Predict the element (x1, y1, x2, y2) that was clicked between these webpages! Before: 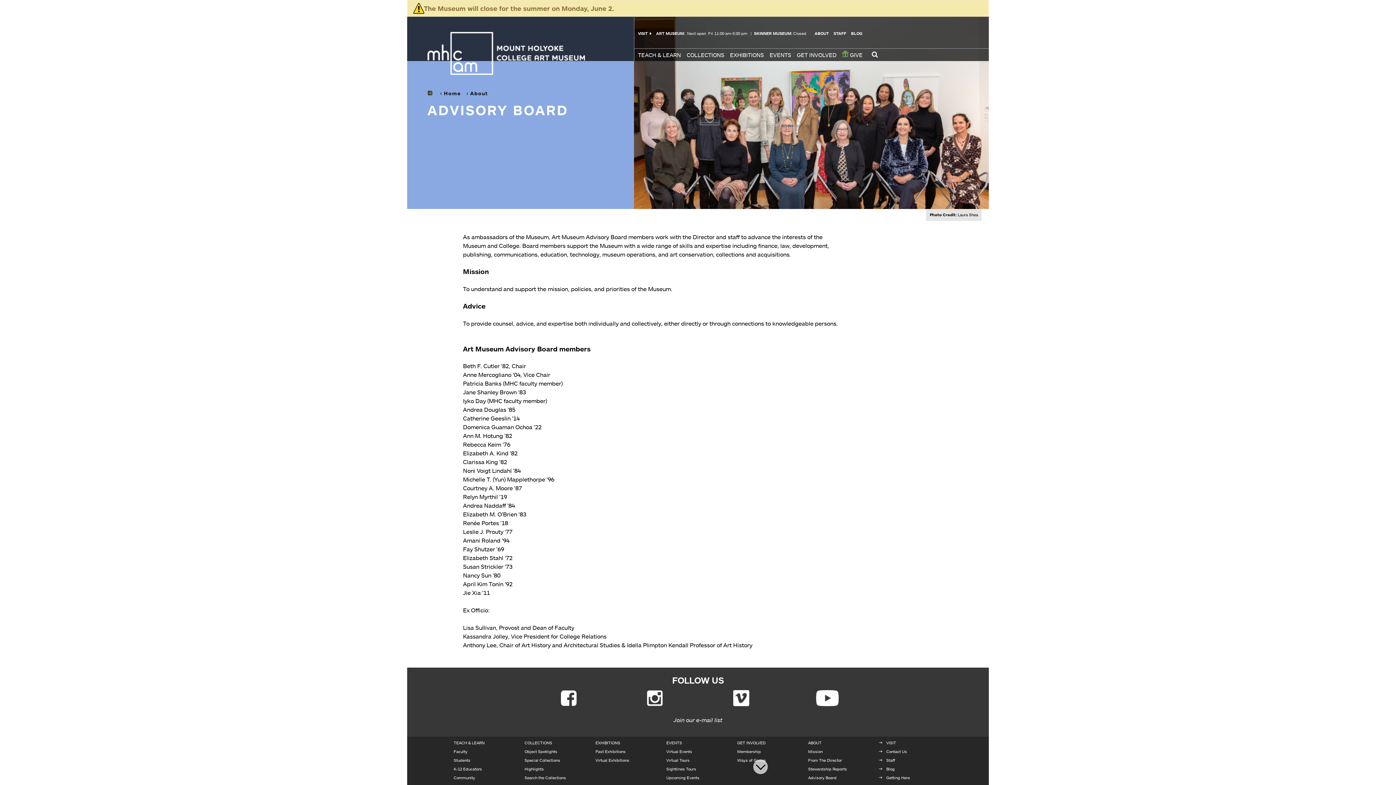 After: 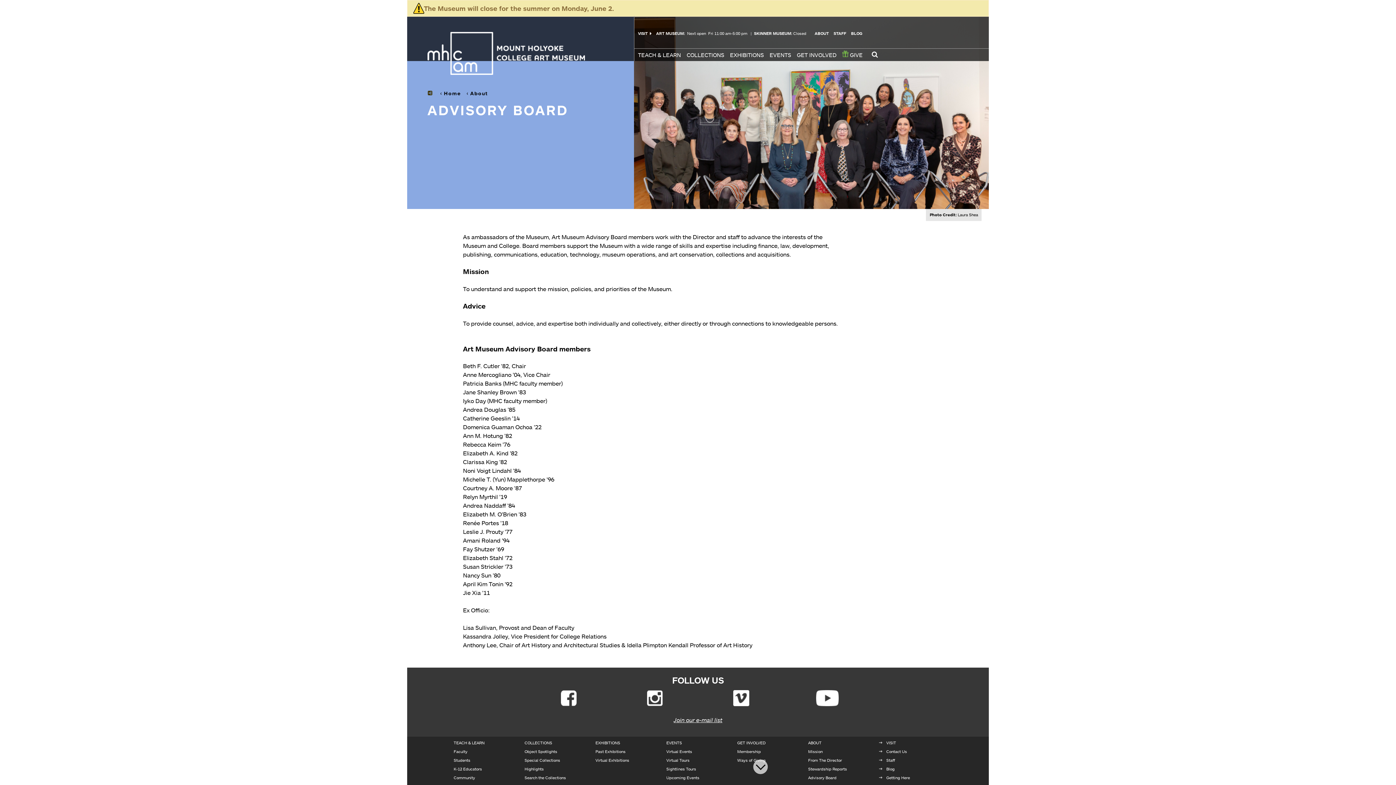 Action: bbox: (673, 716, 722, 724) label: Join our e-mail list